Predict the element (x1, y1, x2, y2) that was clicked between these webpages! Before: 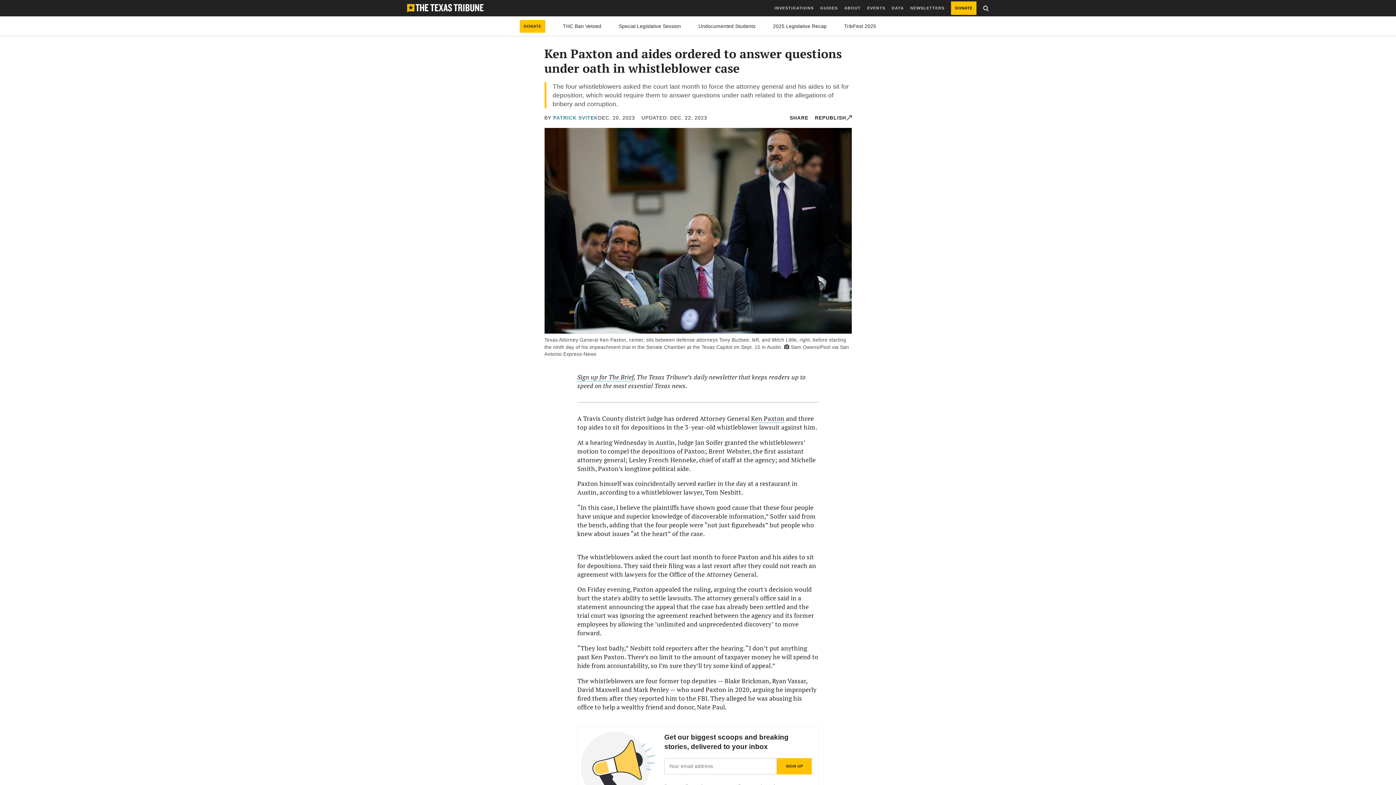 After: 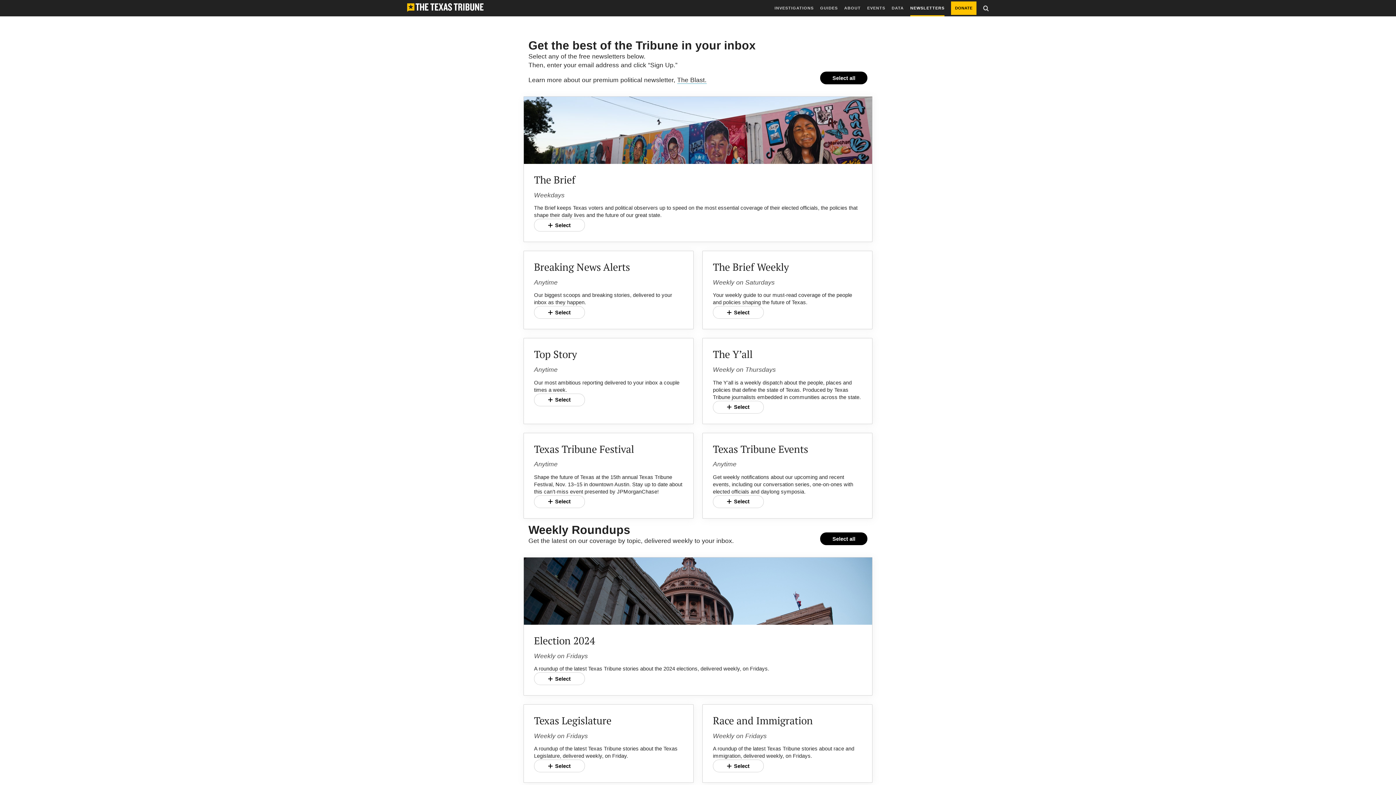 Action: bbox: (910, 0, 944, 16) label: NEWSLETTERS